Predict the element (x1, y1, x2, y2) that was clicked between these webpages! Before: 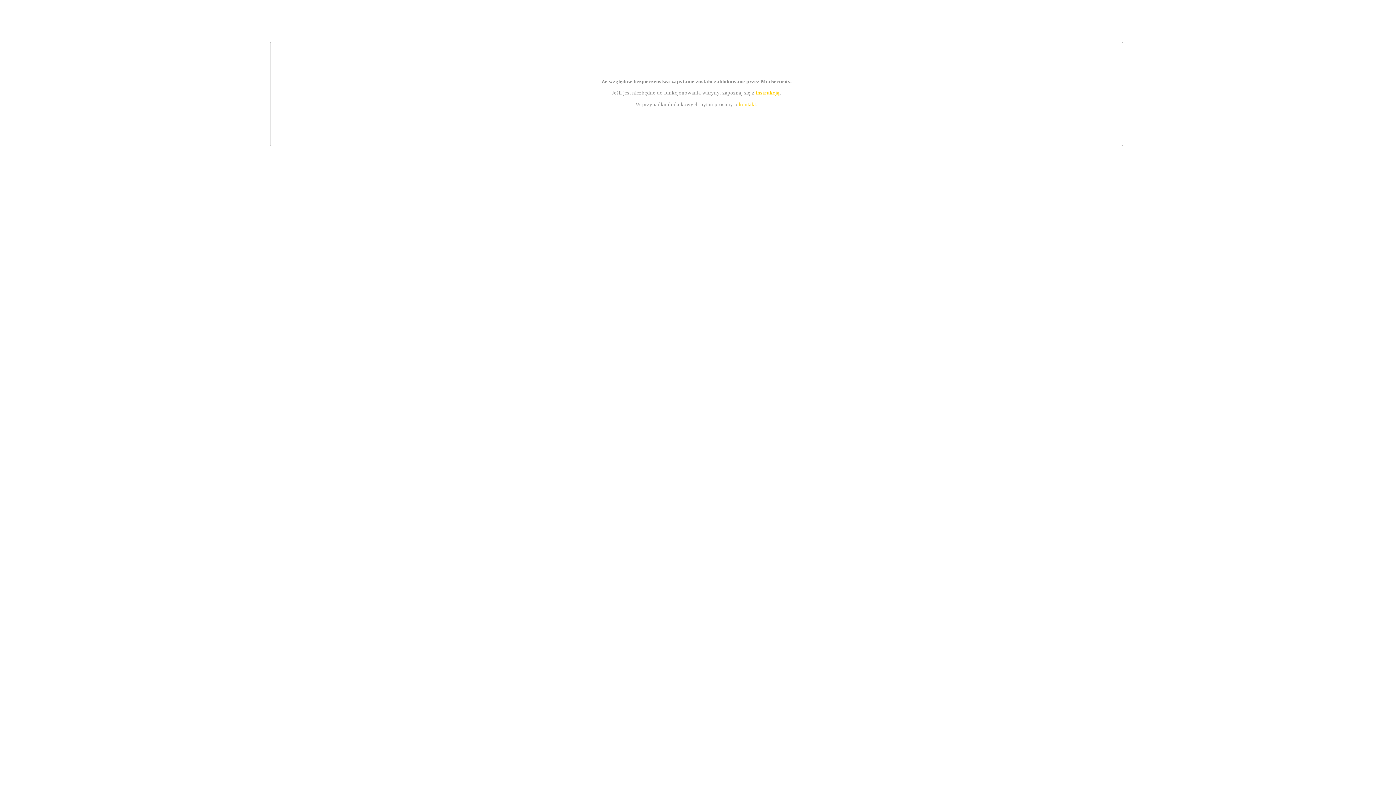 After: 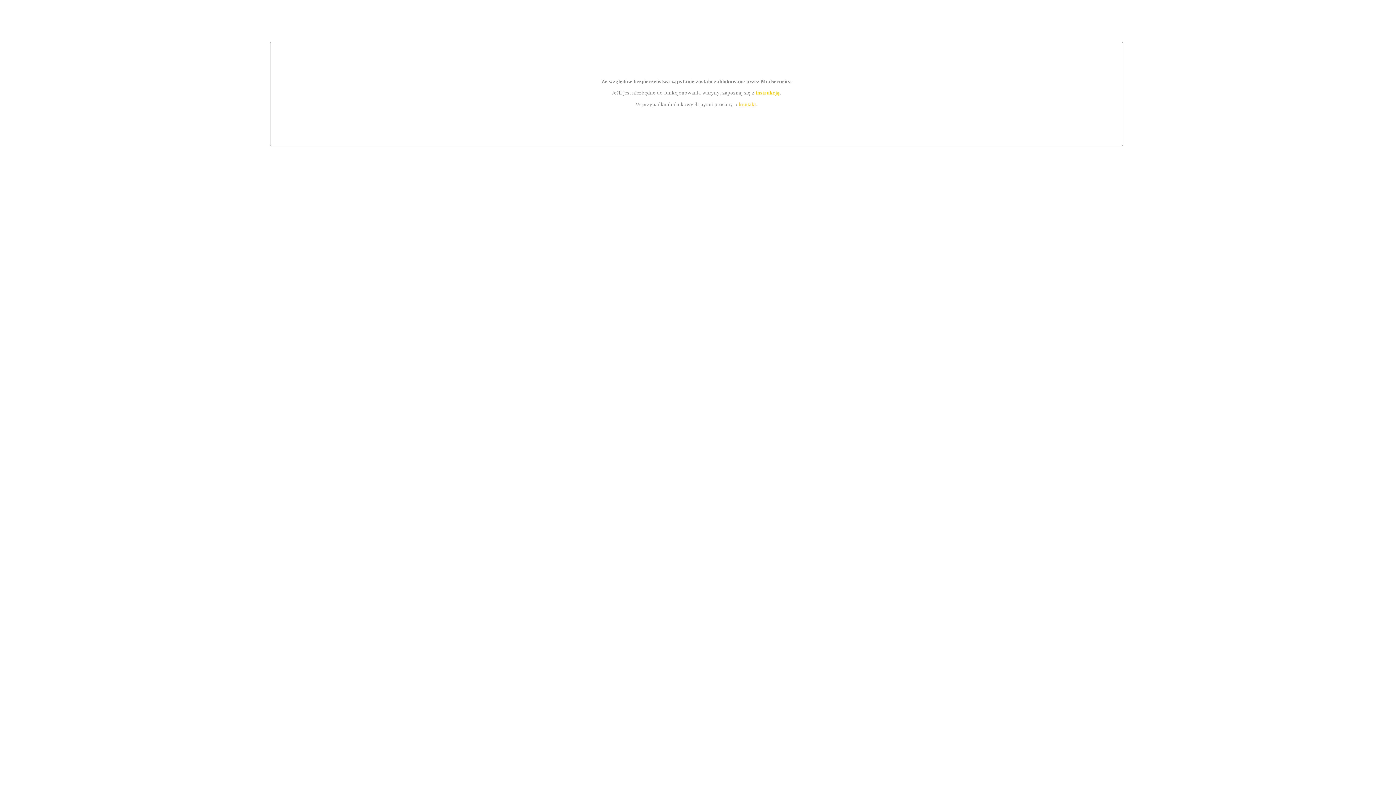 Action: label: kontakt bbox: (739, 101, 756, 107)